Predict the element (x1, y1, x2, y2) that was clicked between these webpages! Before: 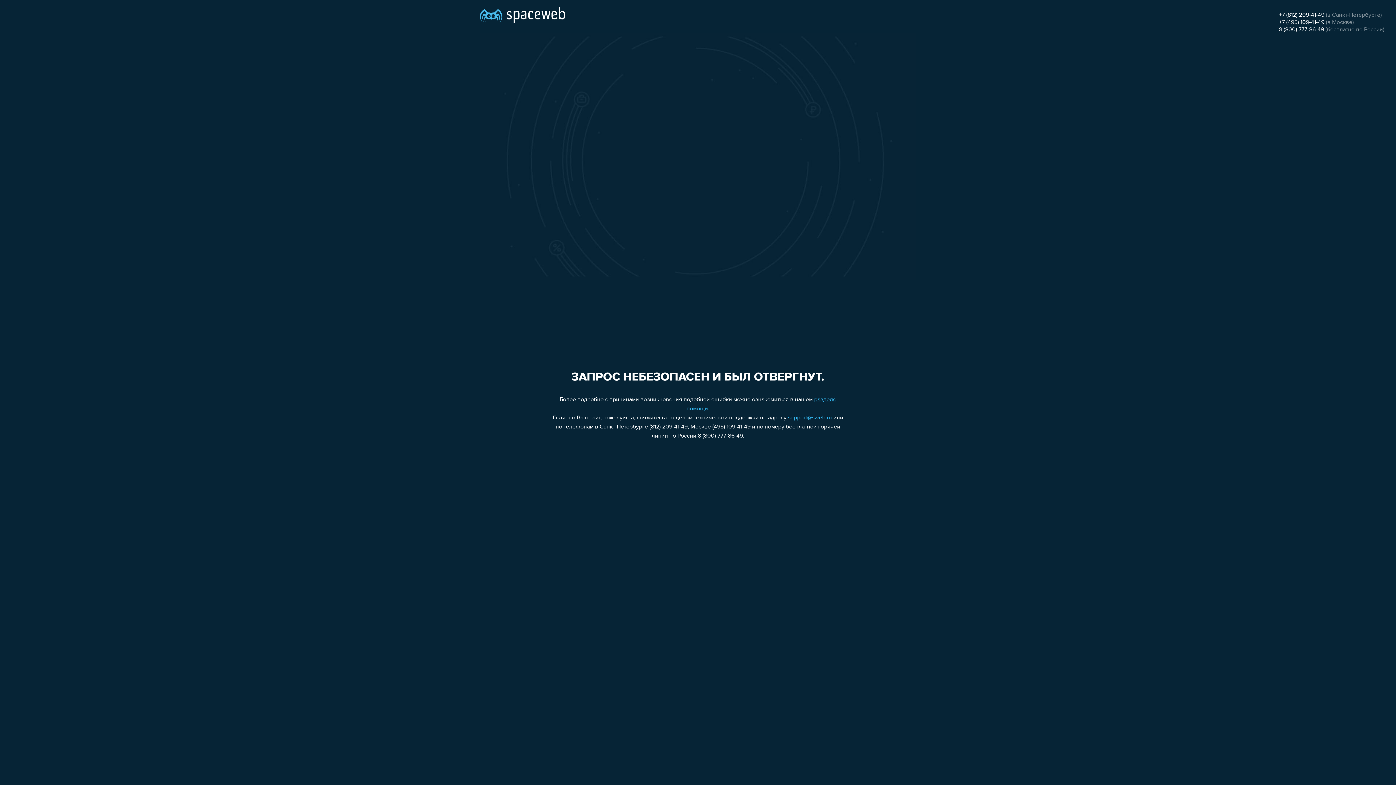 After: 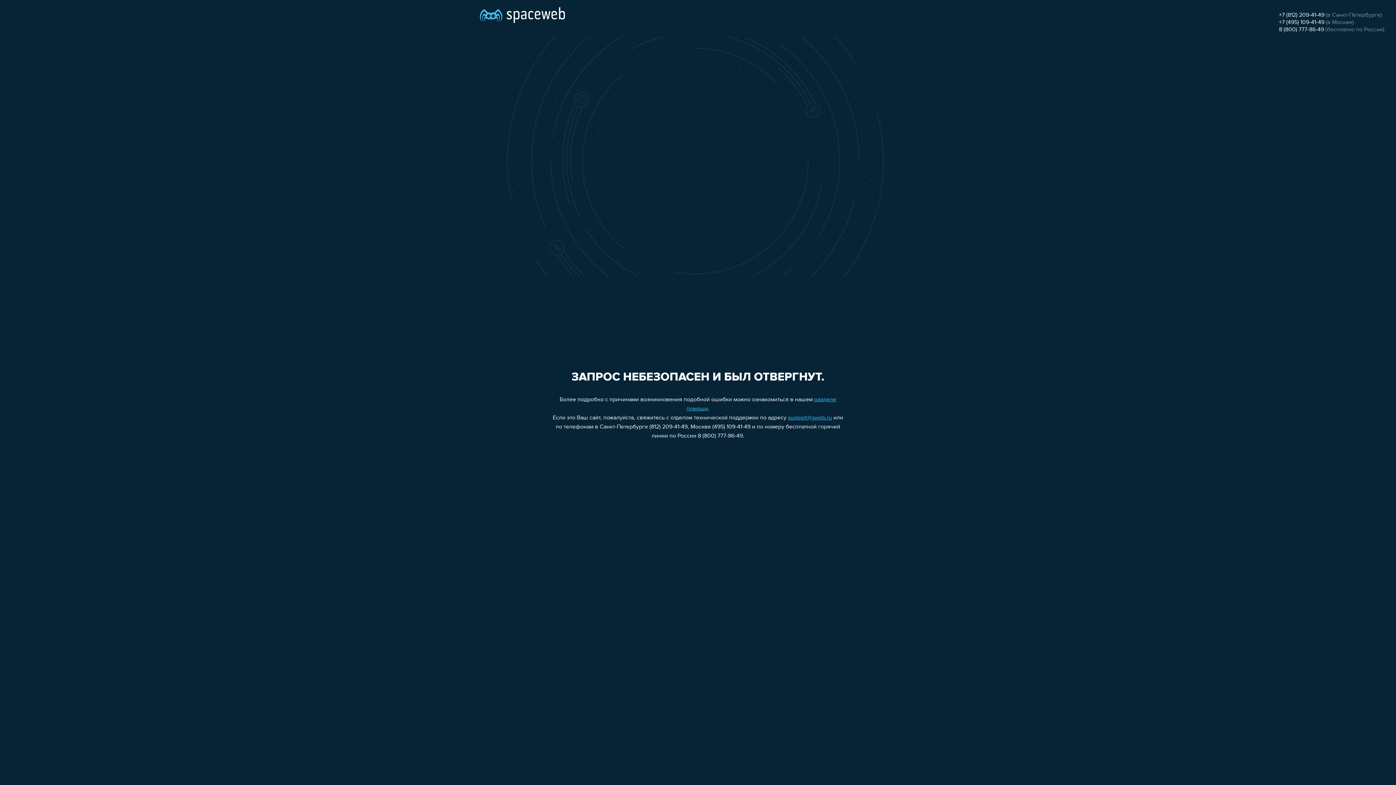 Action: bbox: (1279, 26, 1324, 32) label: 8 (800) 777-86-49